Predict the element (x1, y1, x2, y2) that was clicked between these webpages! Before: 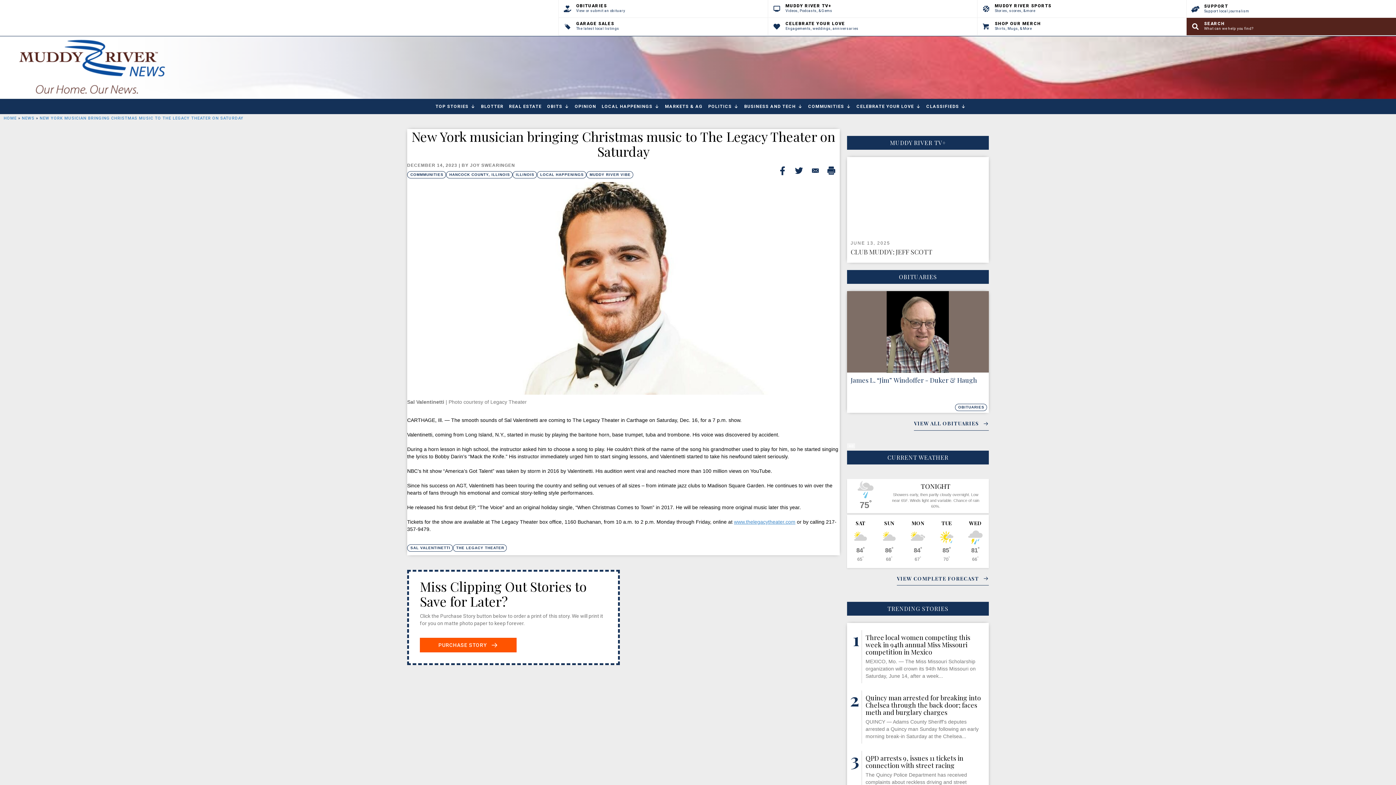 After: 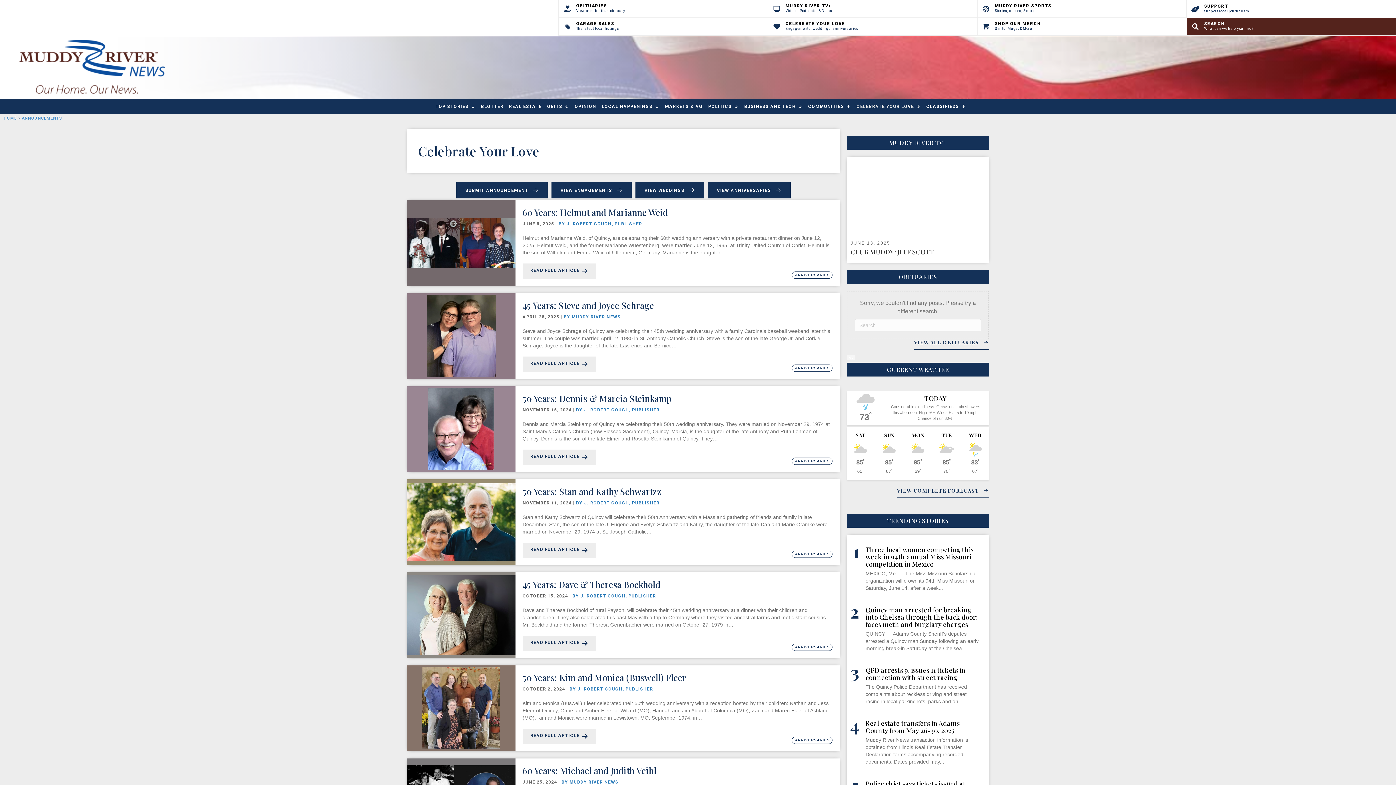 Action: bbox: (768, 17, 977, 35) label: CELEBRATE YOUR LOVE

Engagements, weddings, anniversaries